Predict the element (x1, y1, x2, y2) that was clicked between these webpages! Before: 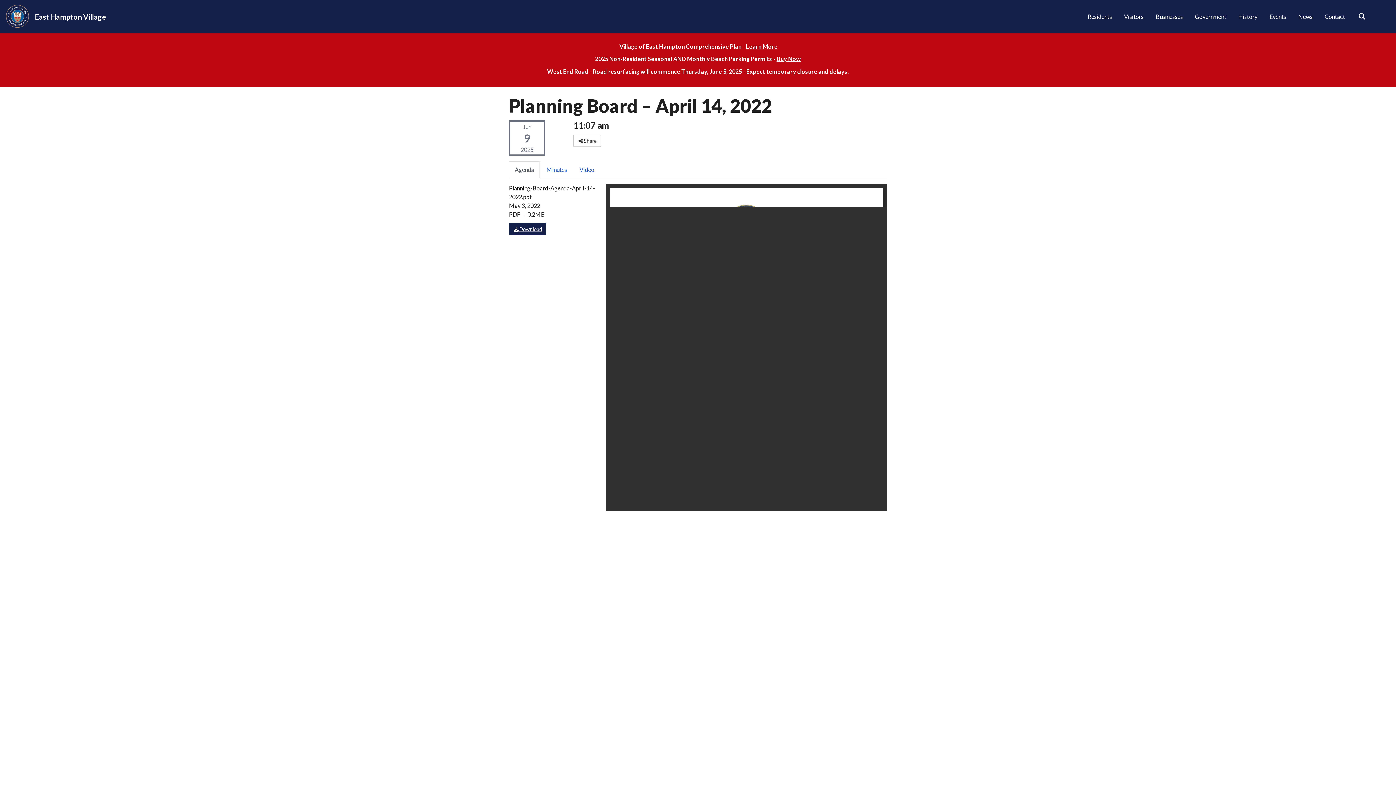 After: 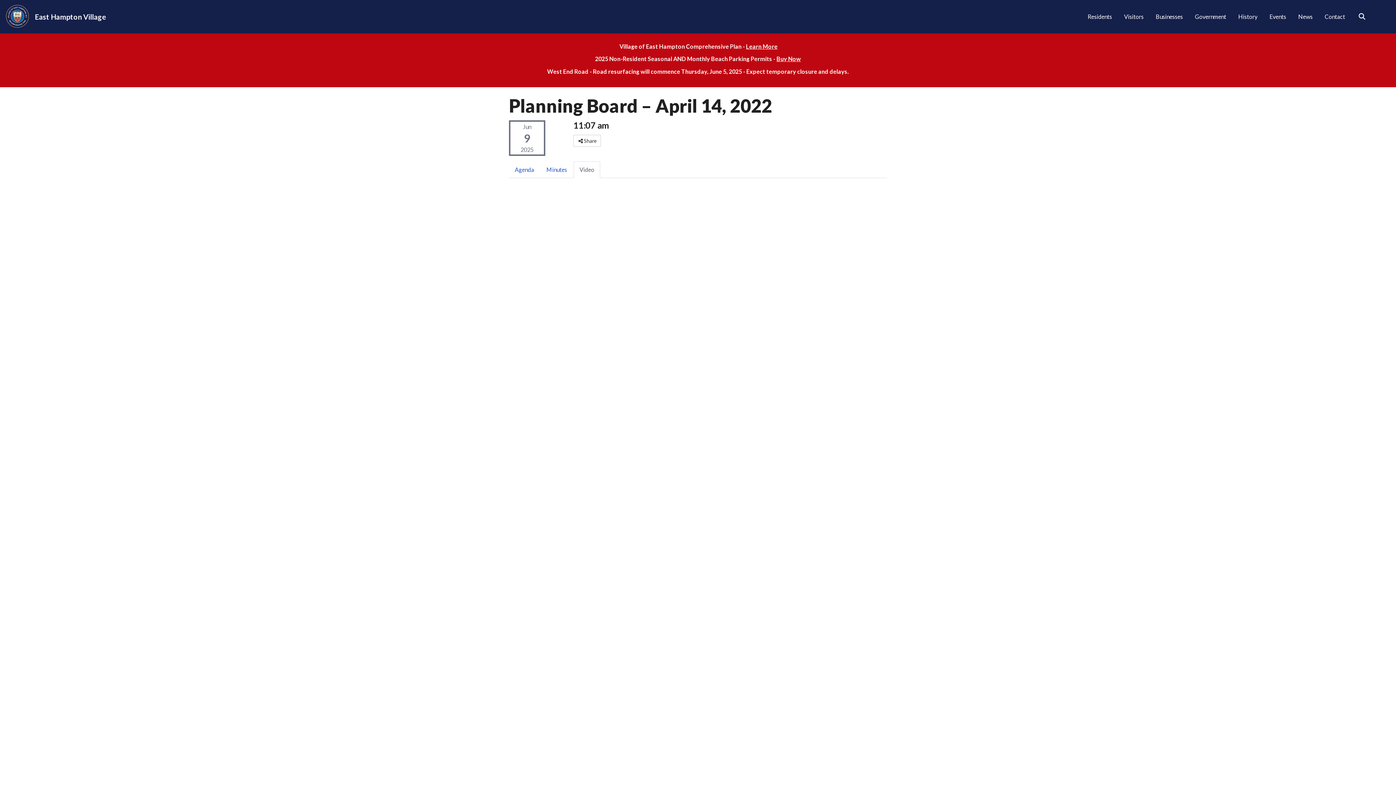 Action: label: Video bbox: (573, 161, 600, 178)